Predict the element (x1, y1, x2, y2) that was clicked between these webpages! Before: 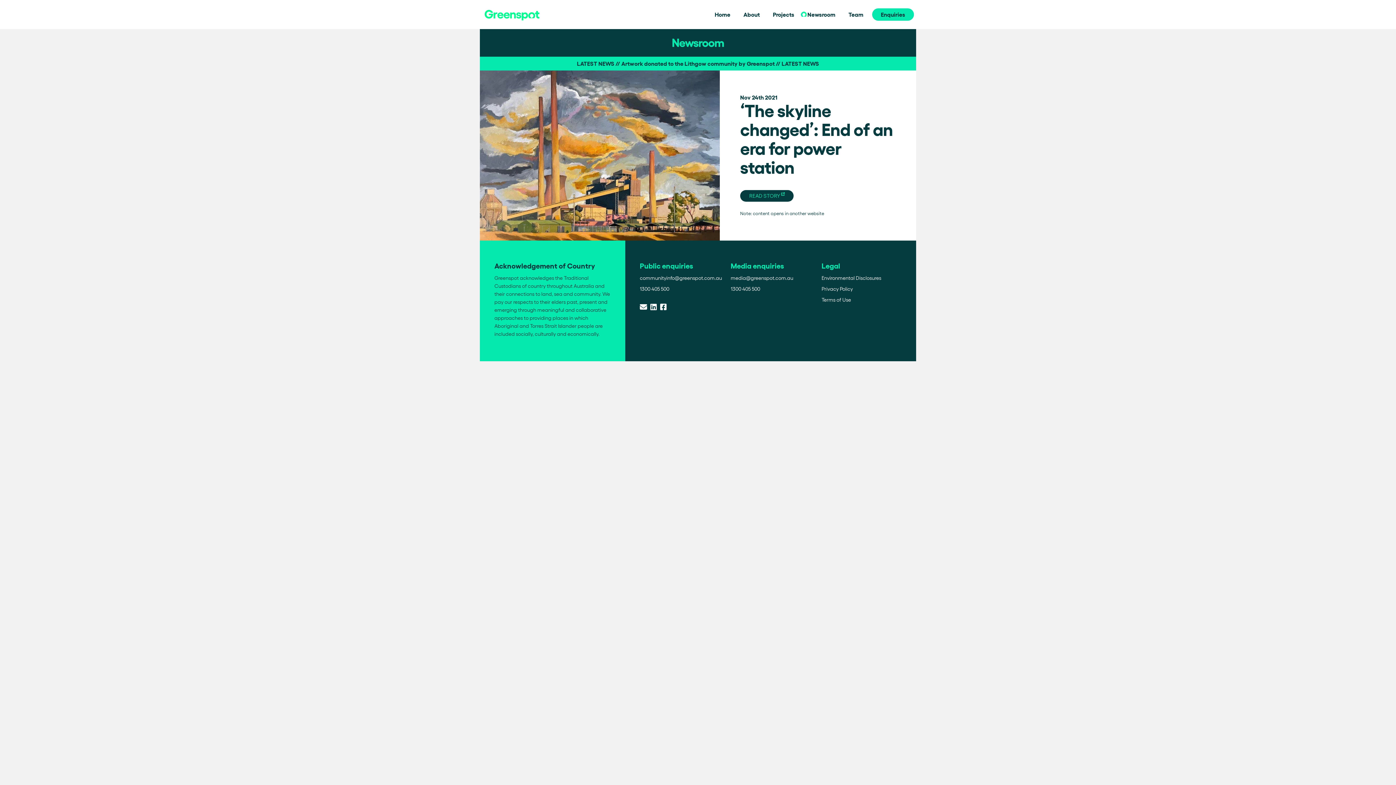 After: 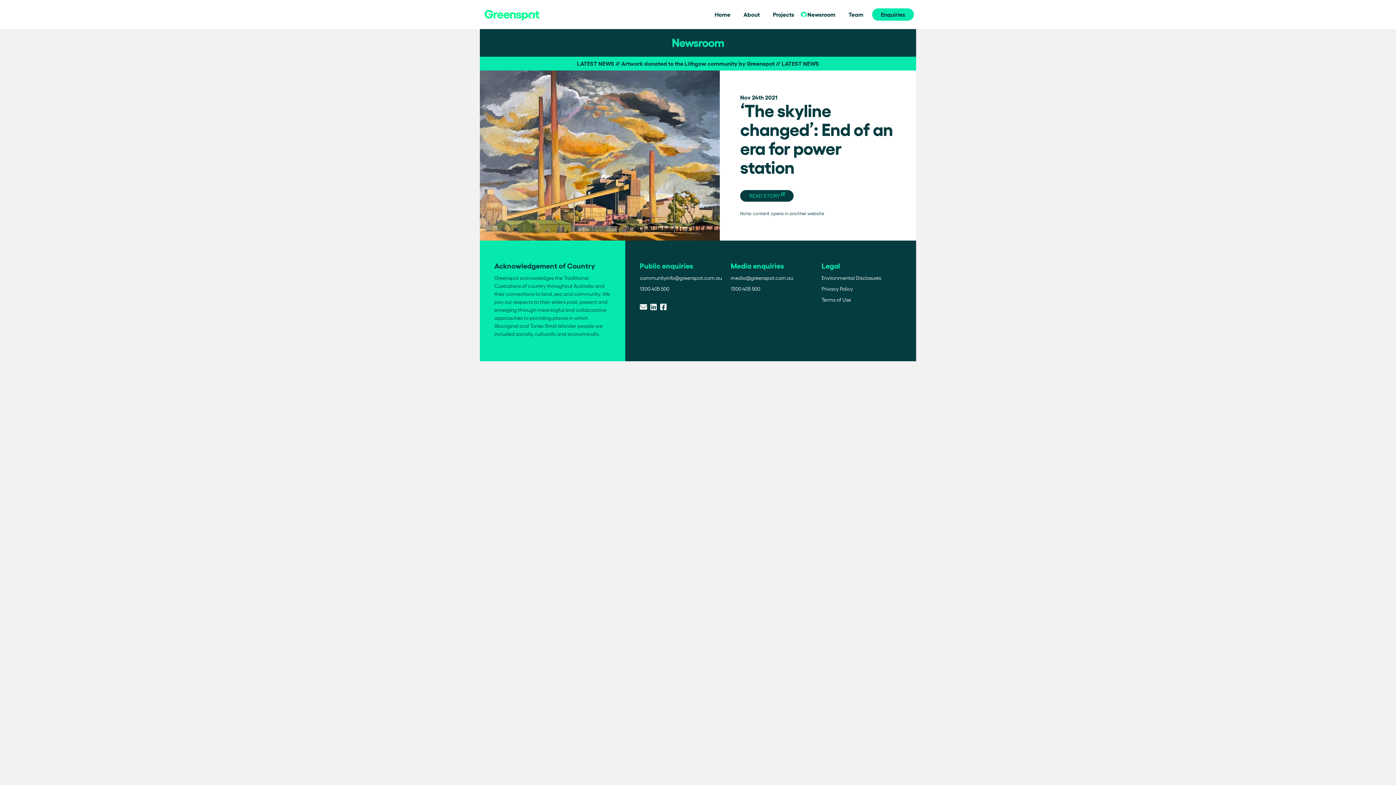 Action: bbox: (740, 190, 793, 201) label: READ STORY 